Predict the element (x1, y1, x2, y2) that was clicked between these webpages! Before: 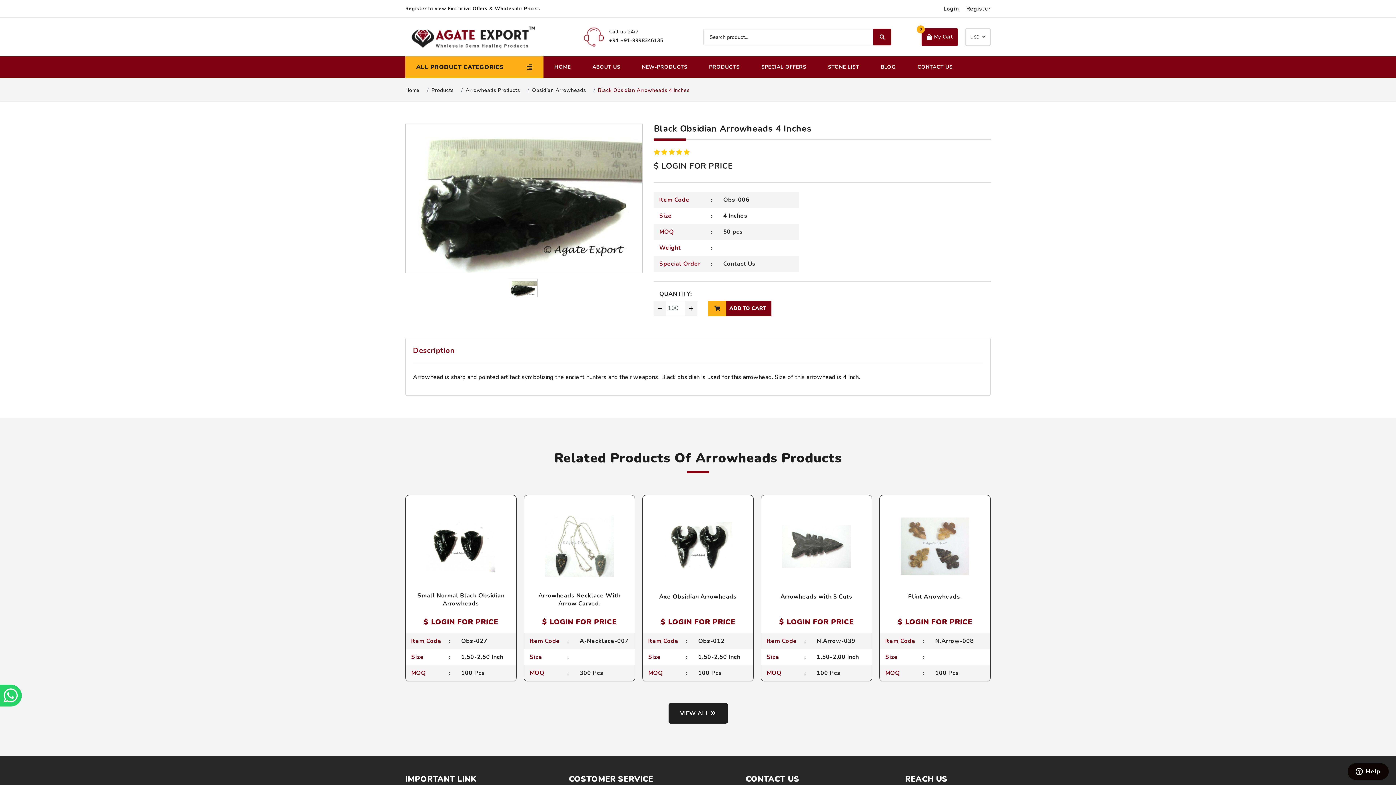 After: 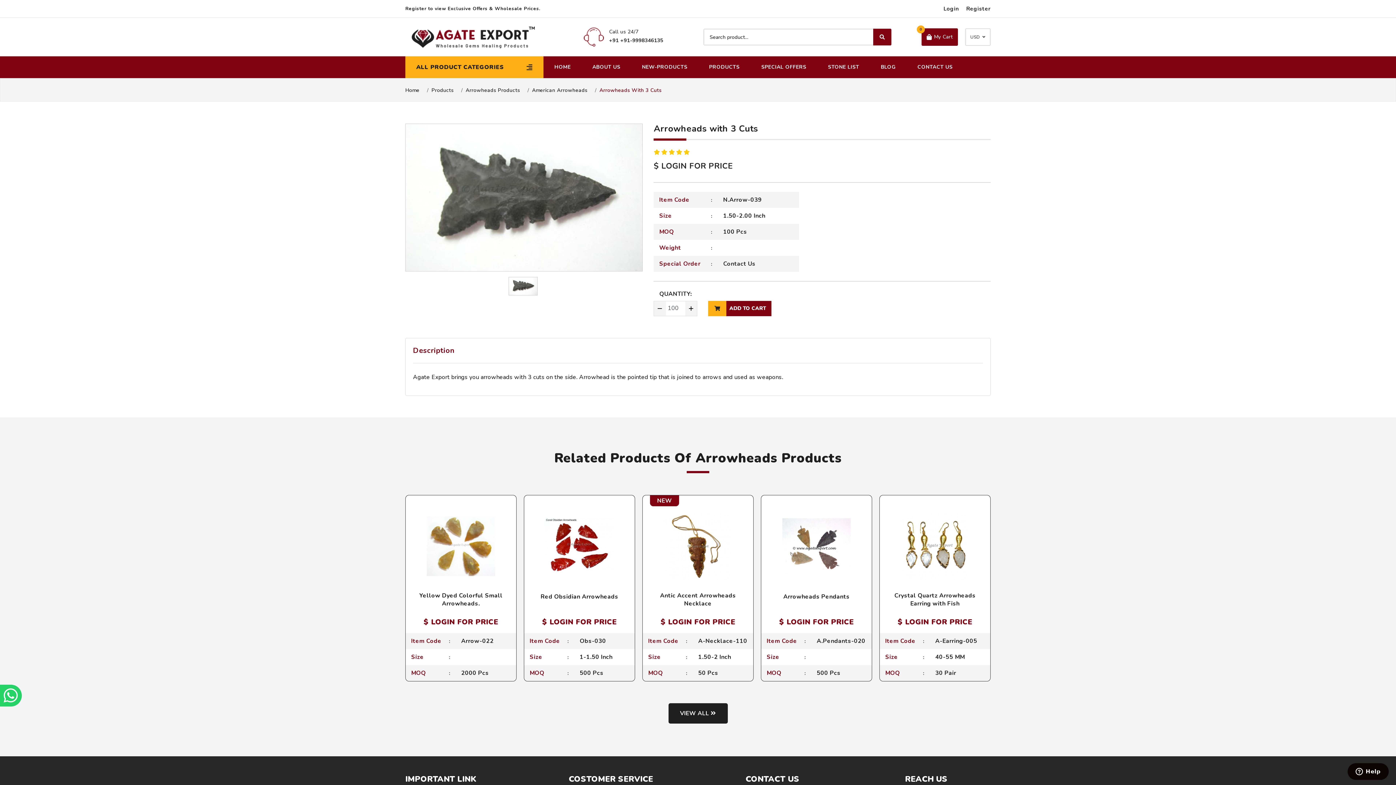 Action: bbox: (780, 593, 852, 601) label: Arrowheads with 3 Cuts